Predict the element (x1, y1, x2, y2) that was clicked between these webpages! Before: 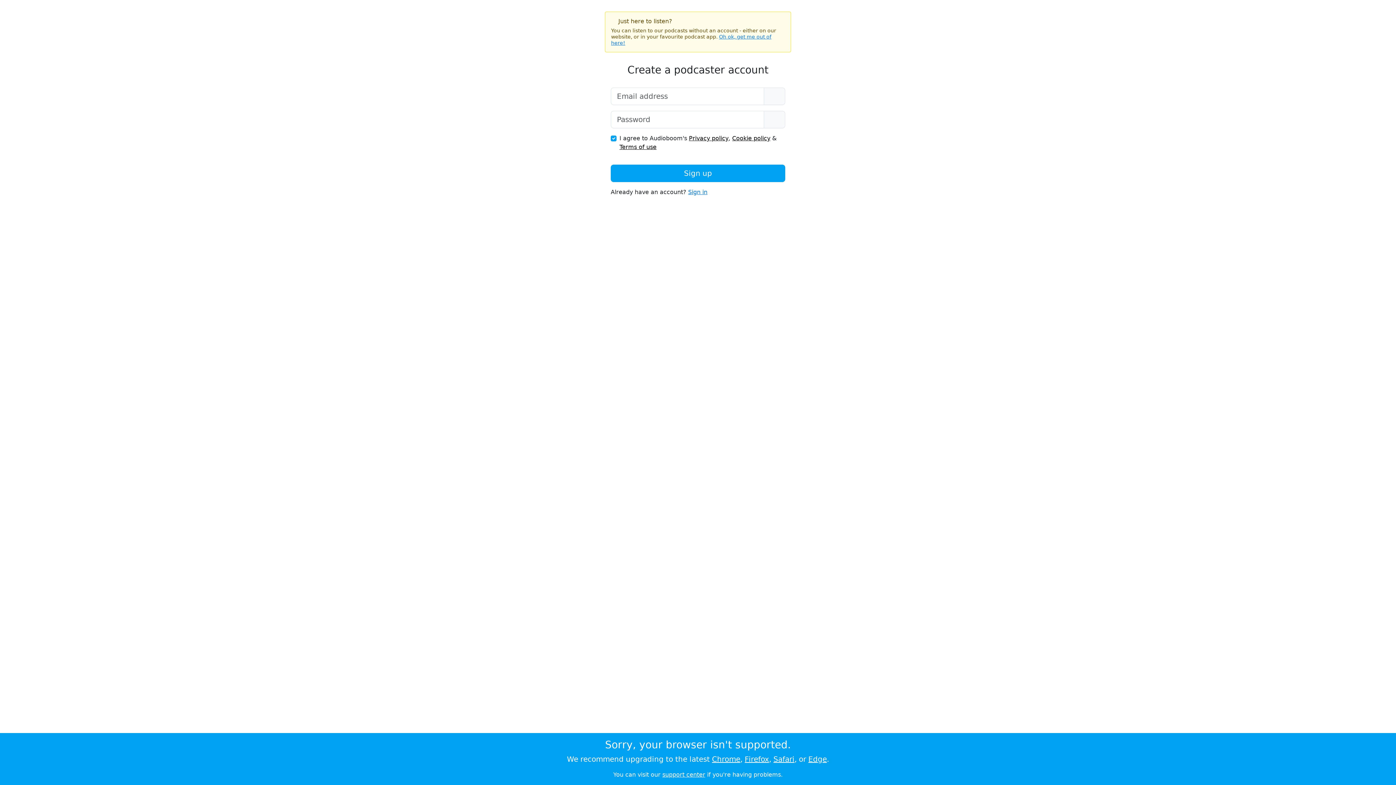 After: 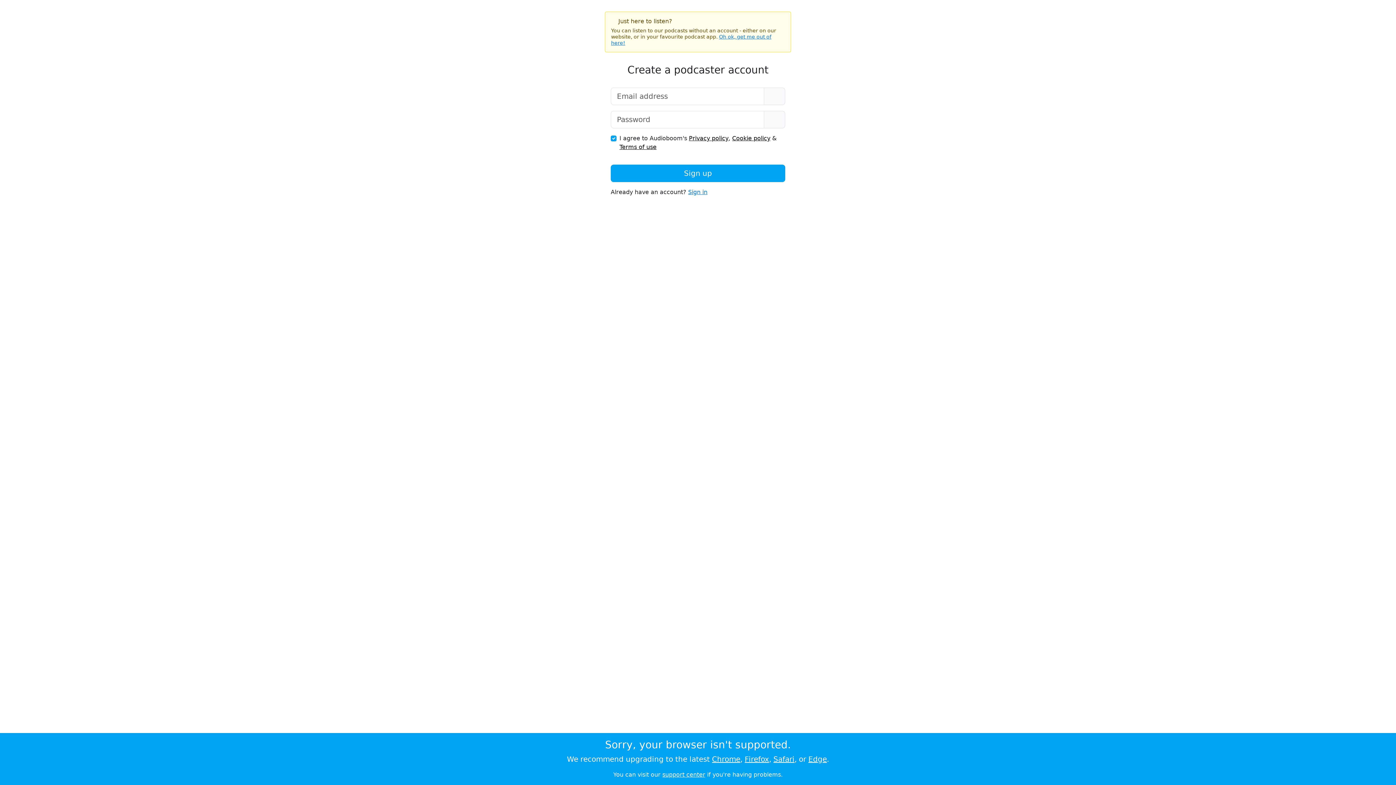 Action: bbox: (744, 755, 769, 764) label: Firefox